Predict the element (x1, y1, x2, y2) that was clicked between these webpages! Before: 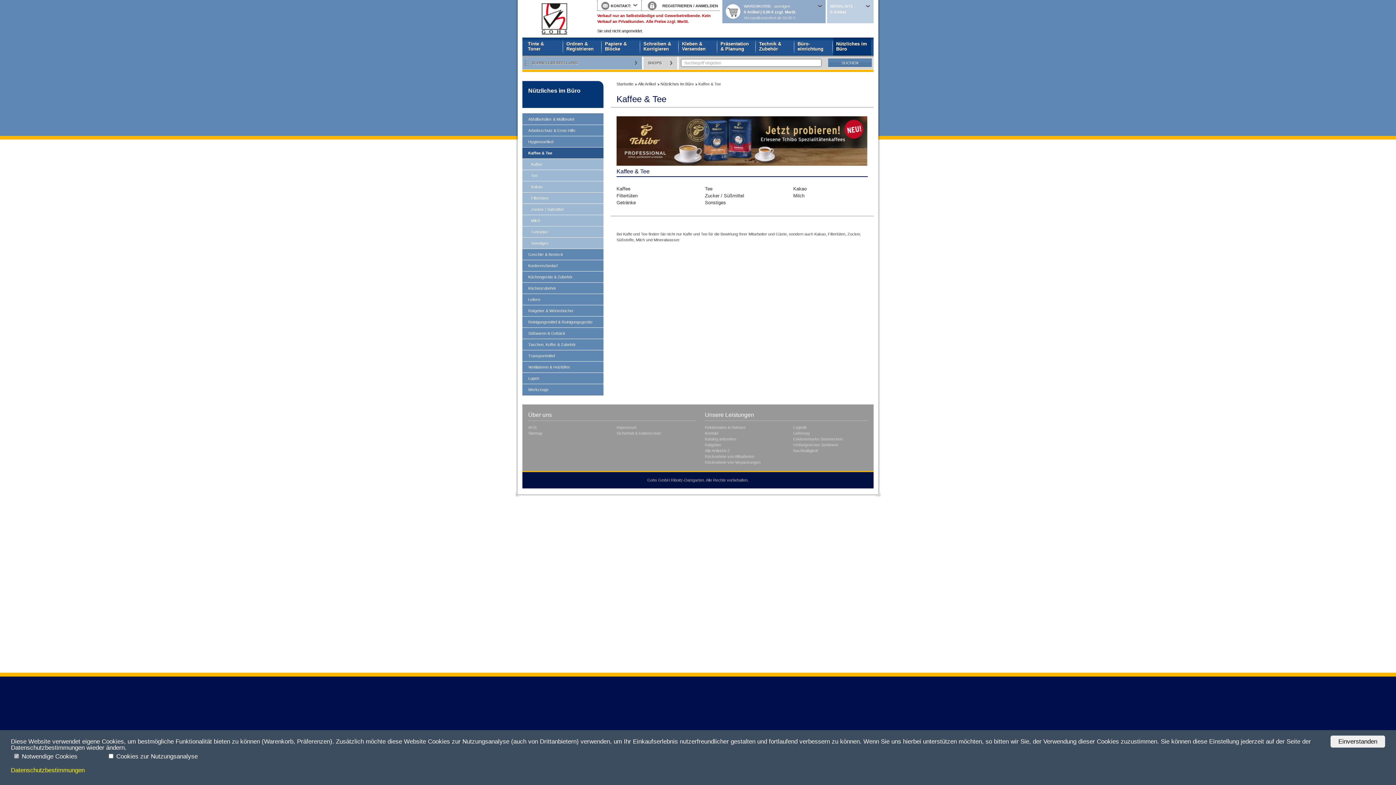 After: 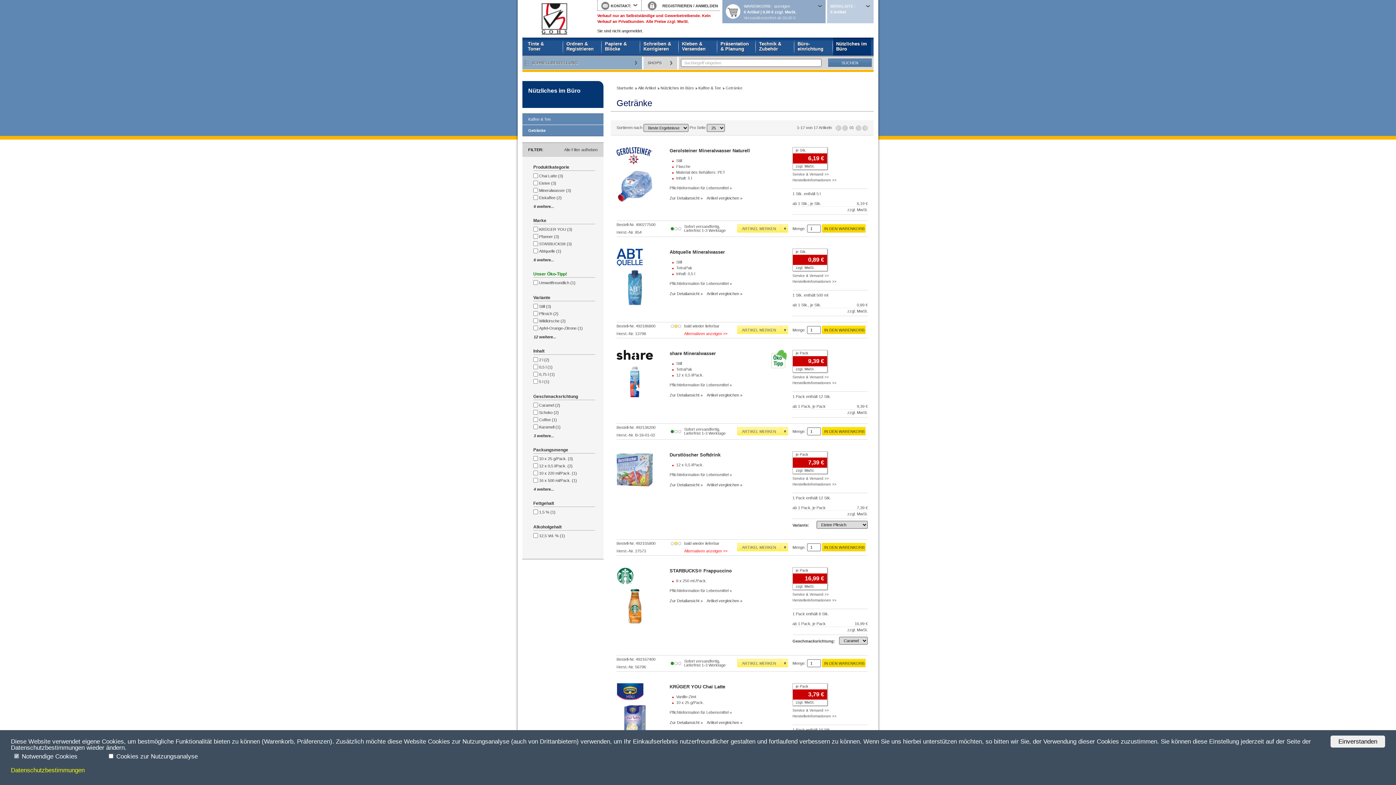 Action: label: Getränke bbox: (616, 200, 636, 205)